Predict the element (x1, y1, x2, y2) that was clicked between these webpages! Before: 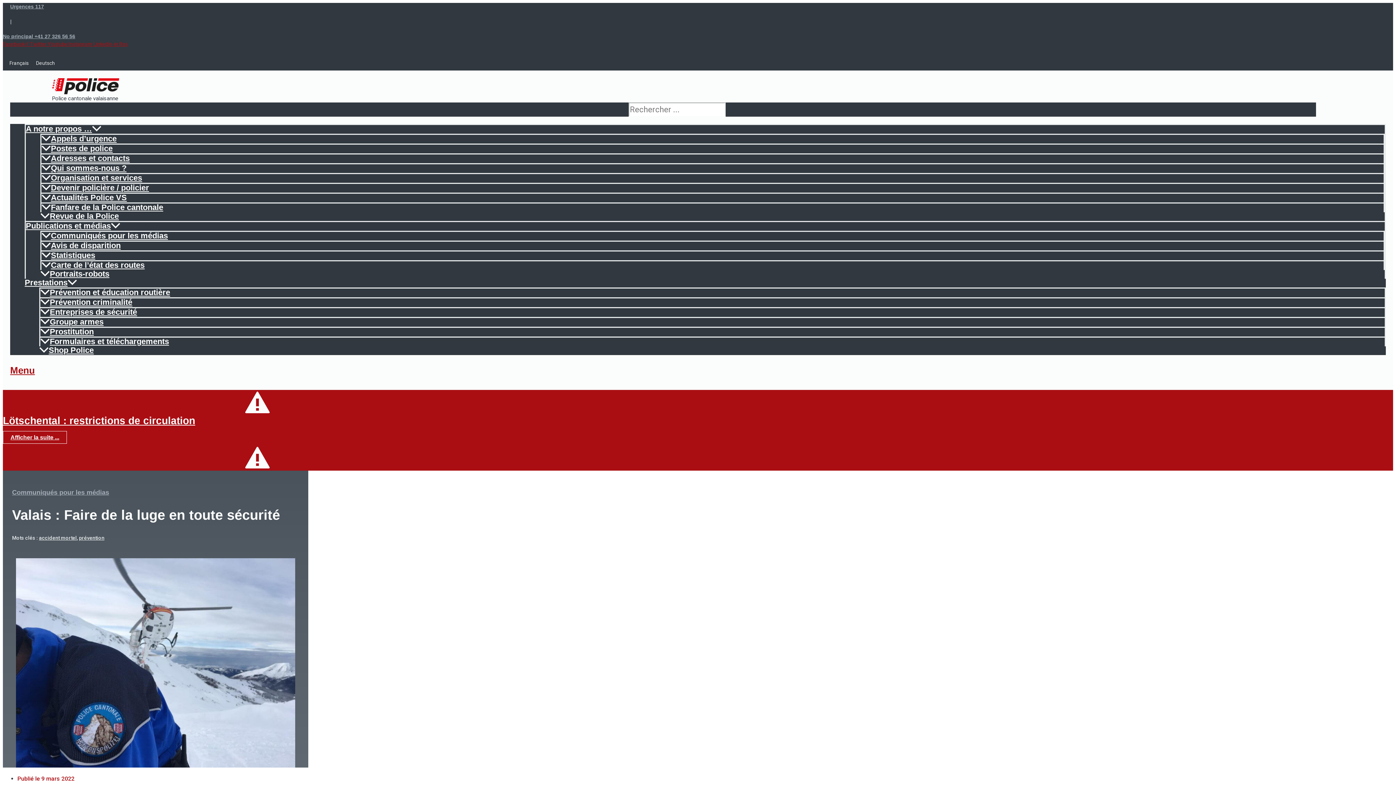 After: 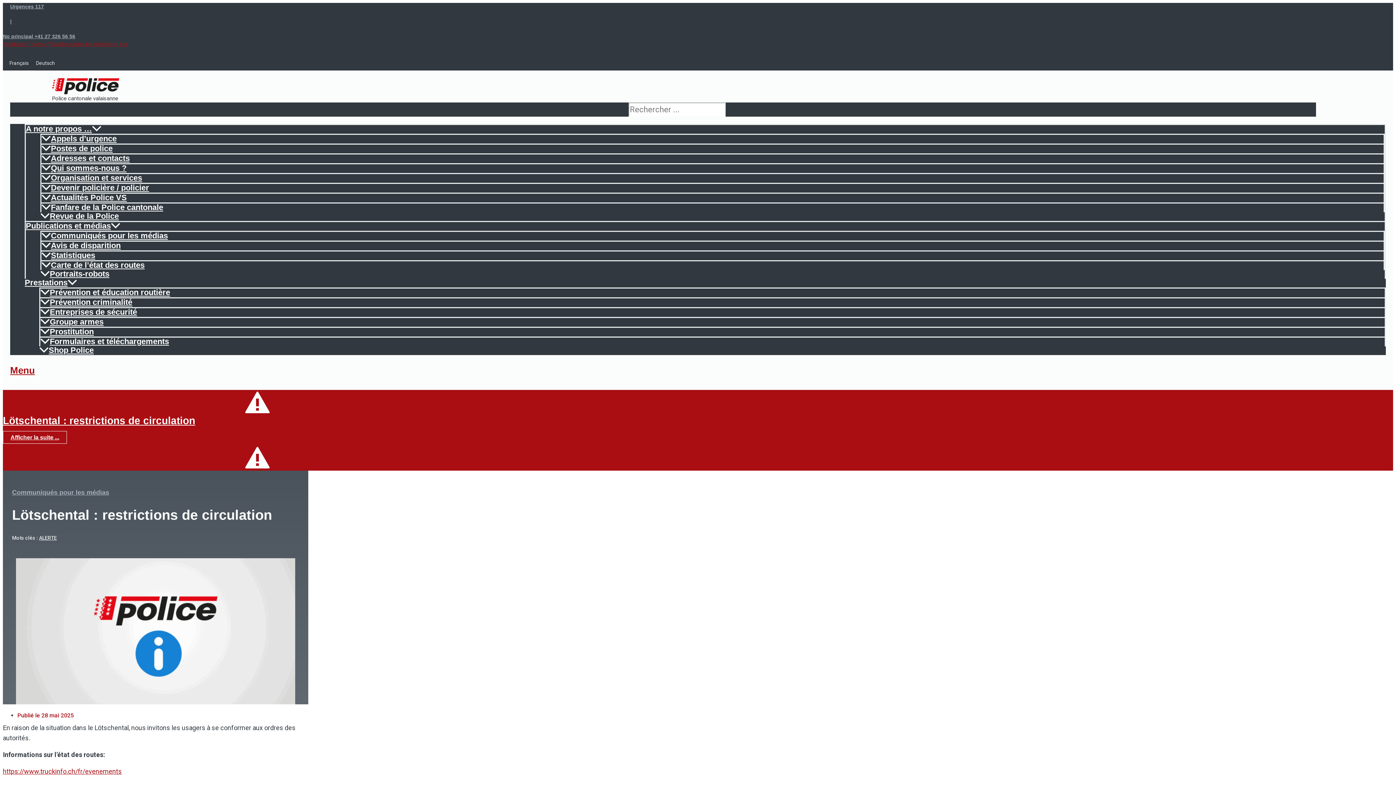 Action: label: Afficher la suite ... bbox: (2, 431, 66, 443)